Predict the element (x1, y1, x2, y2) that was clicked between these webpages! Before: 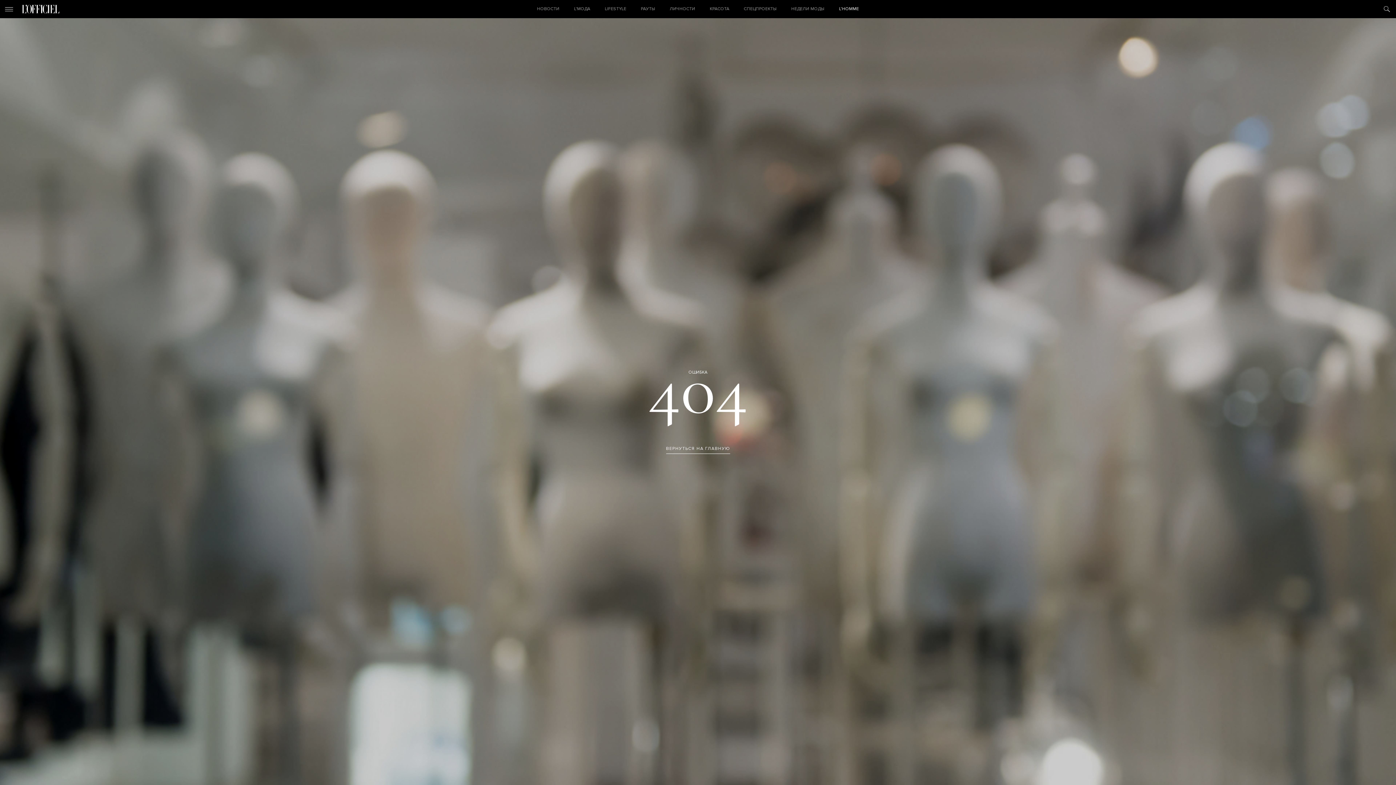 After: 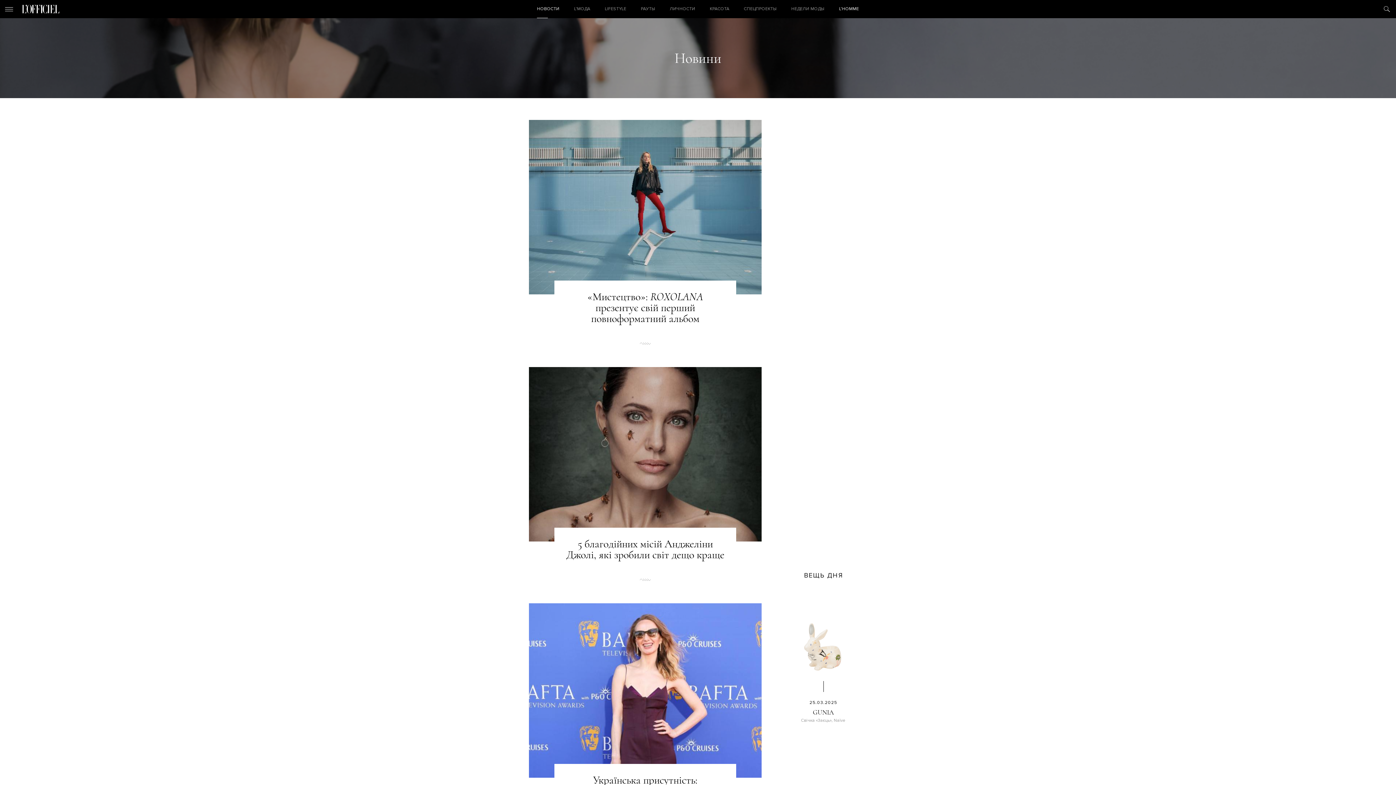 Action: label: НОВОСТИ bbox: (529, 0, 566, 18)